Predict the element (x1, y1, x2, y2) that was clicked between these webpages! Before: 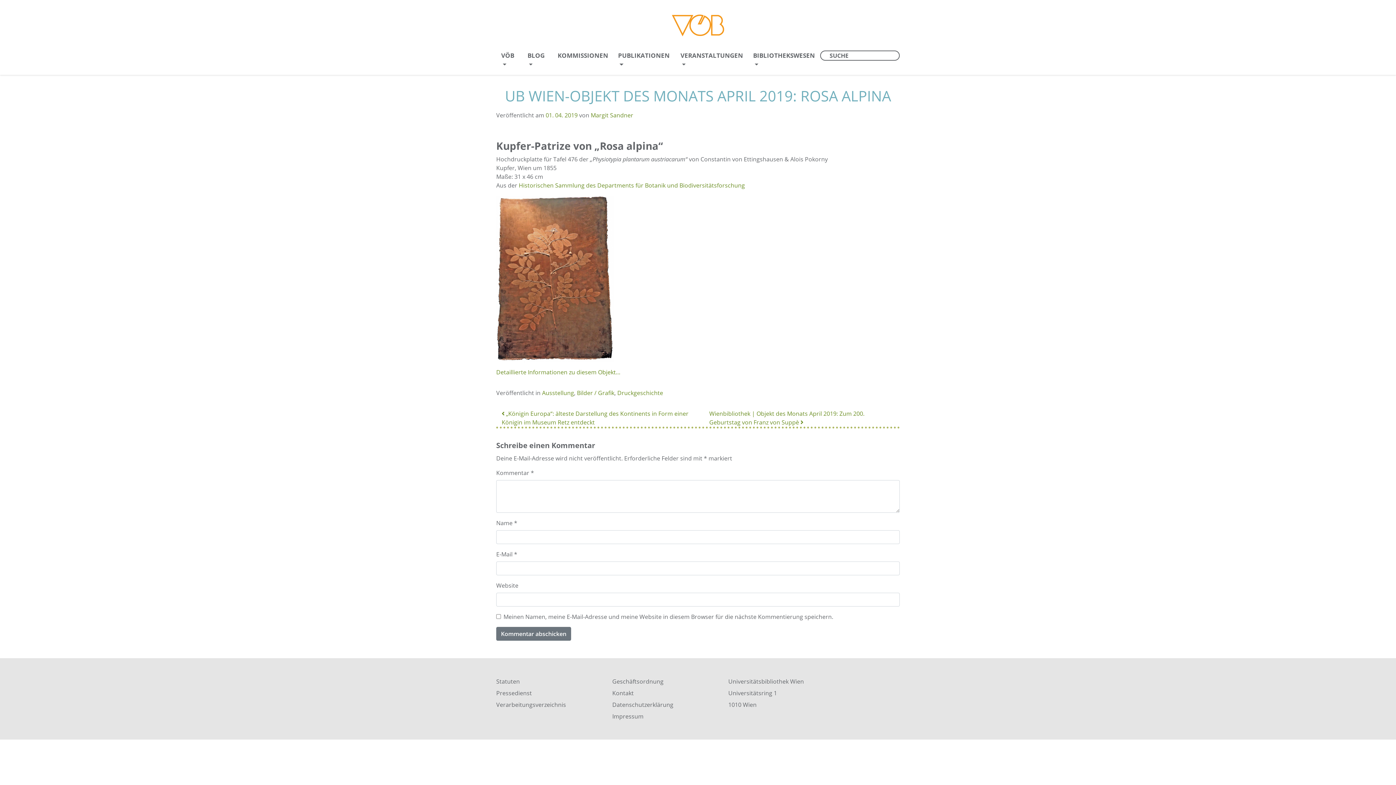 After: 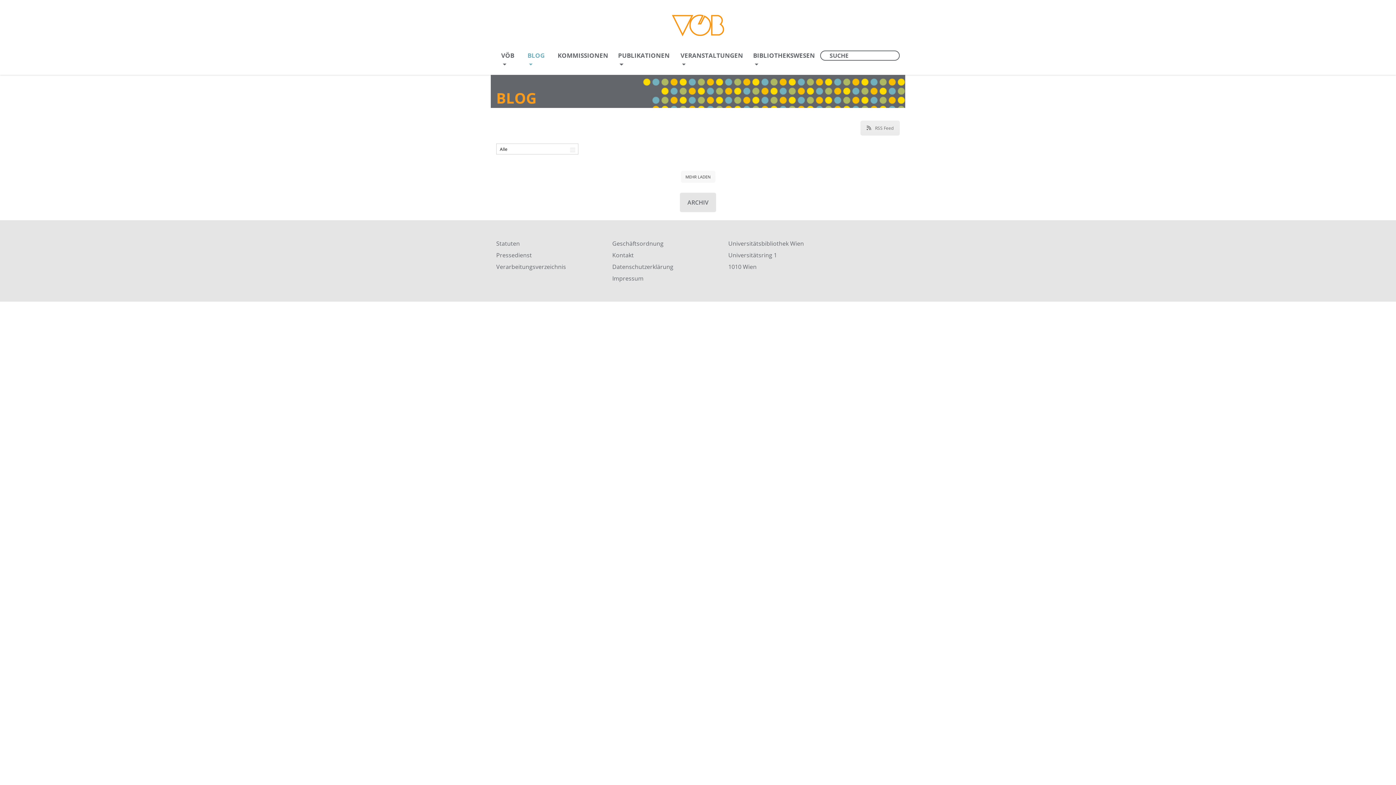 Action: bbox: (522, 48, 552, 72) label: BLOG